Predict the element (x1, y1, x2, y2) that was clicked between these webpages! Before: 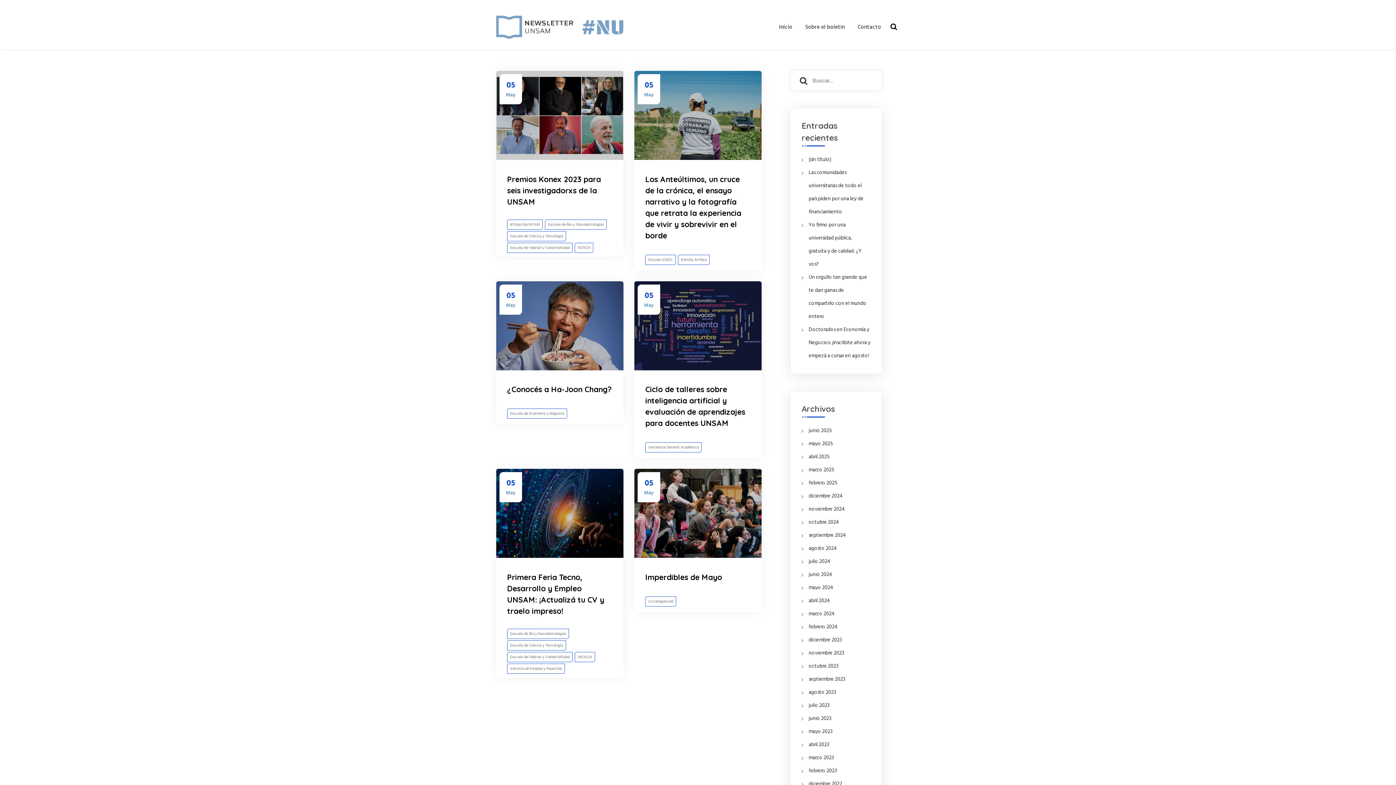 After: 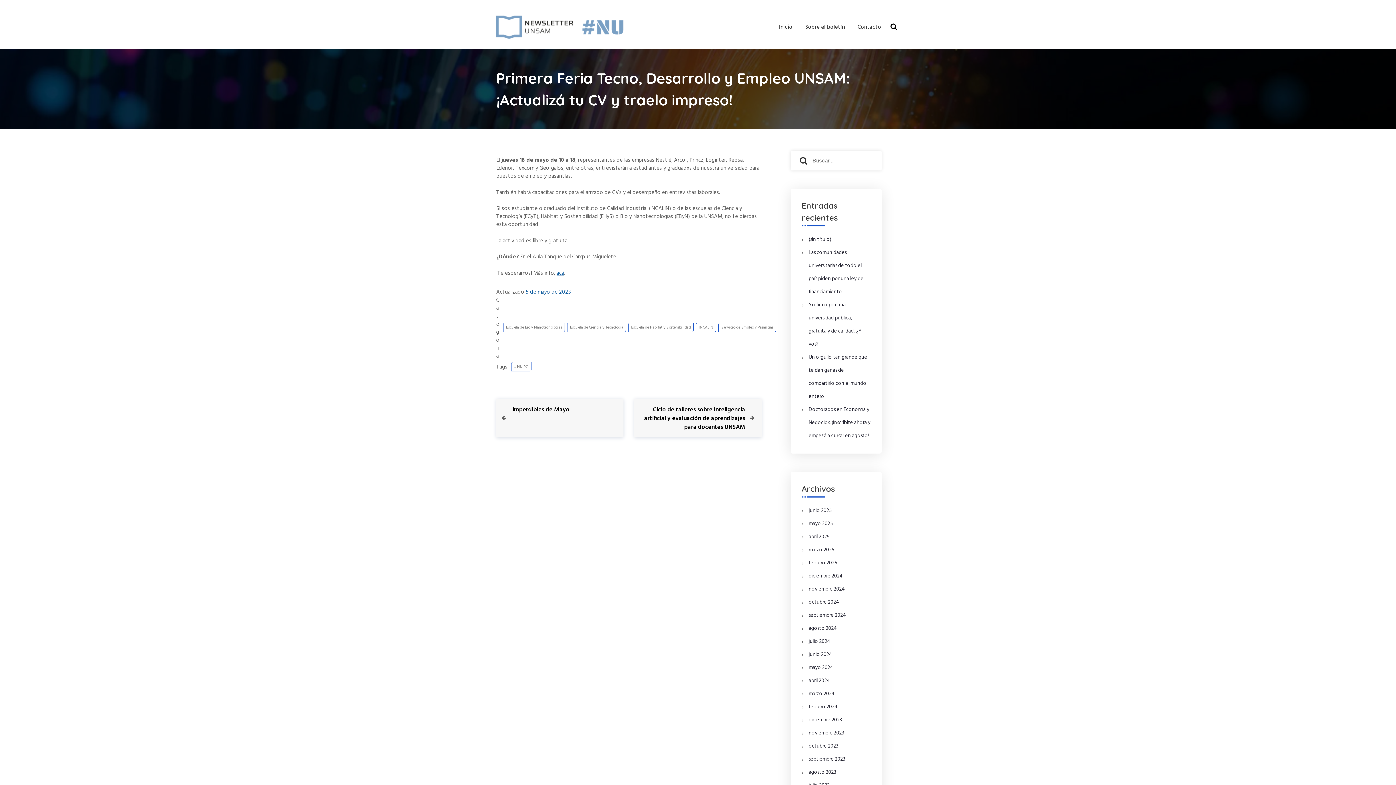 Action: bbox: (496, 469, 623, 558)